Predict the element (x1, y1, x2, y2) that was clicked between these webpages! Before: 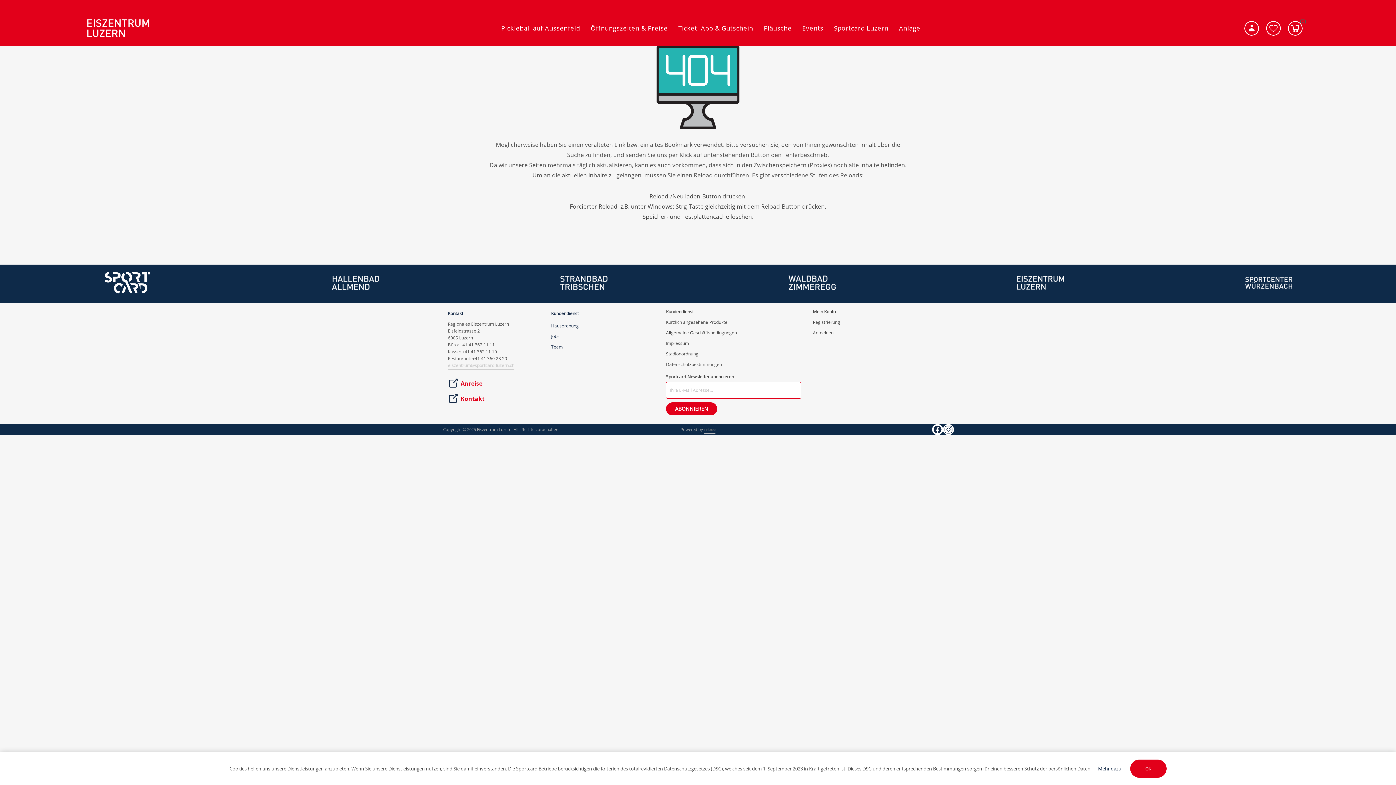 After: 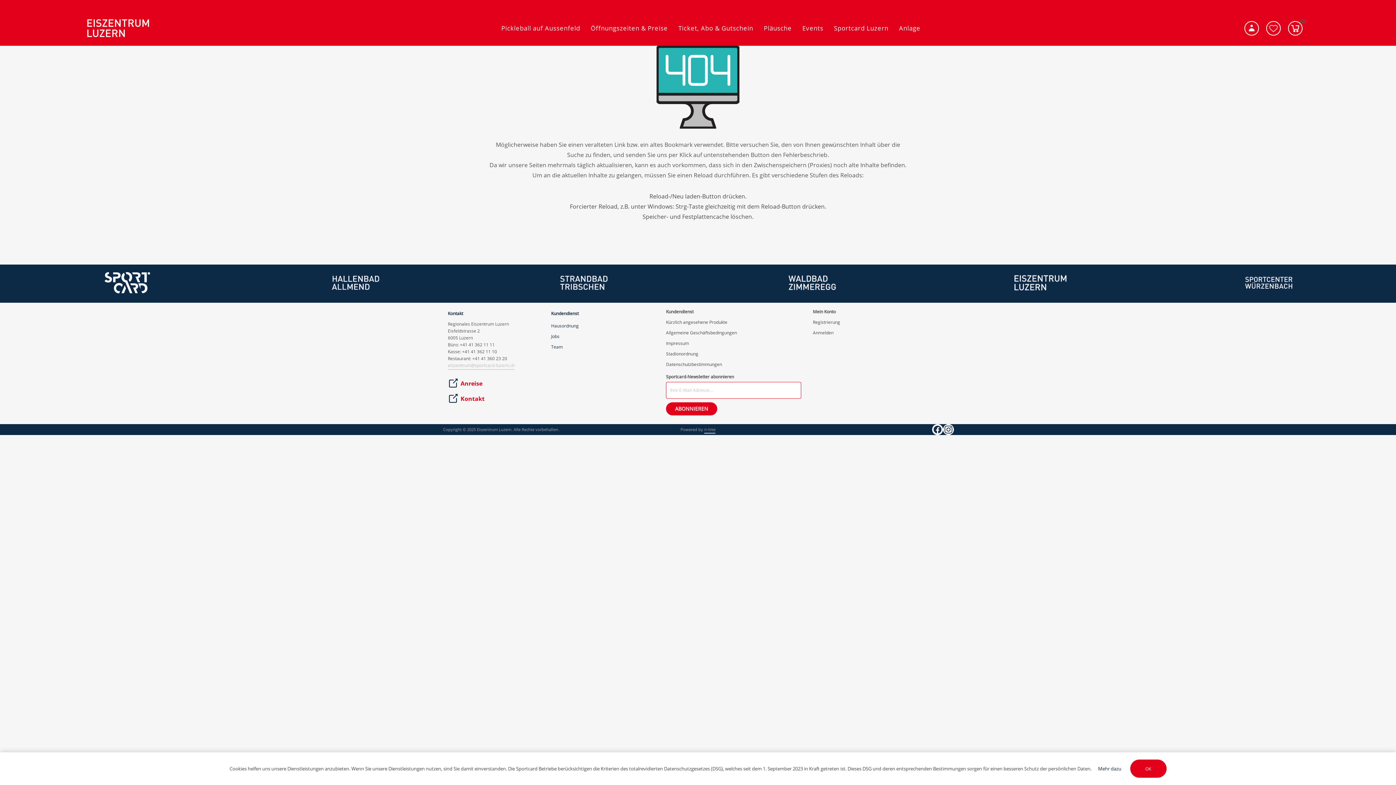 Action: bbox: (995, 287, 1086, 295)